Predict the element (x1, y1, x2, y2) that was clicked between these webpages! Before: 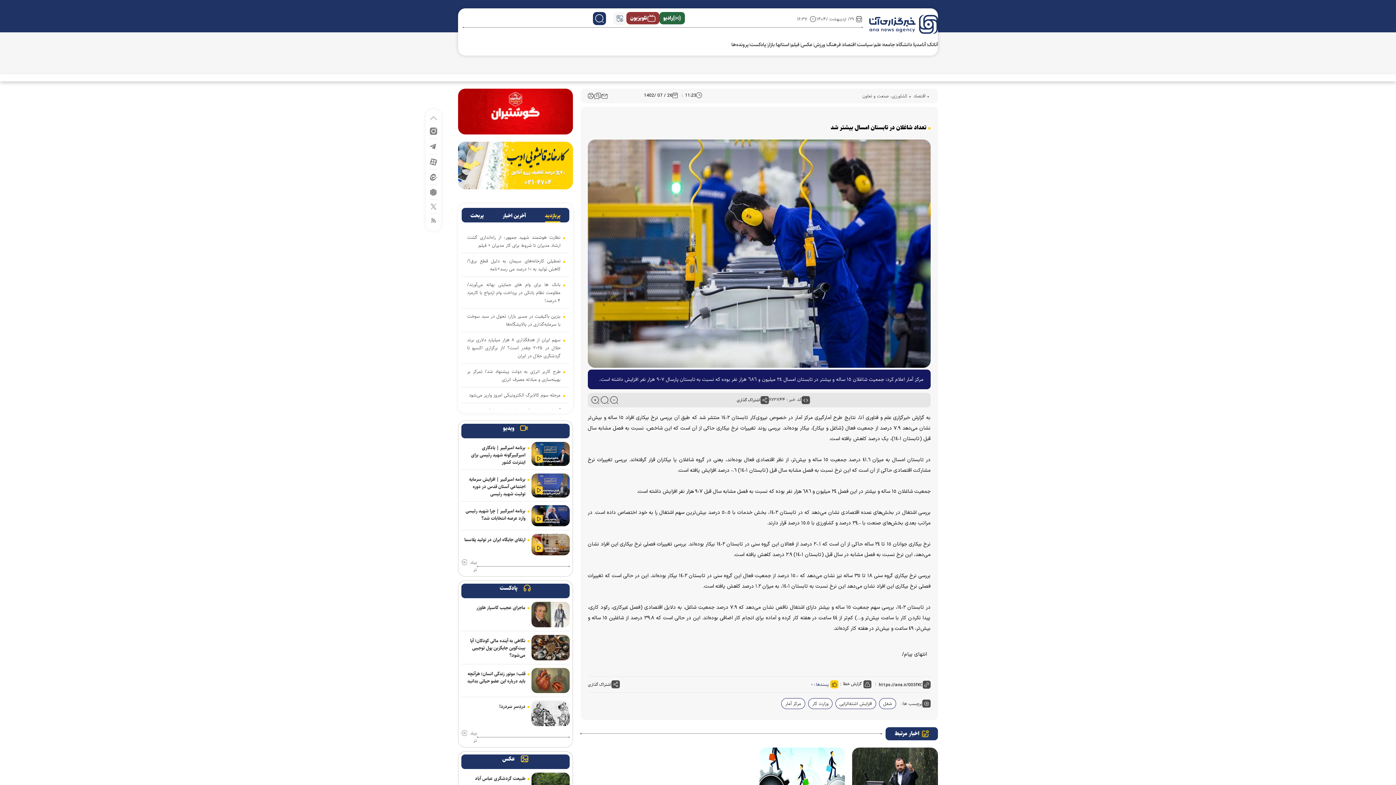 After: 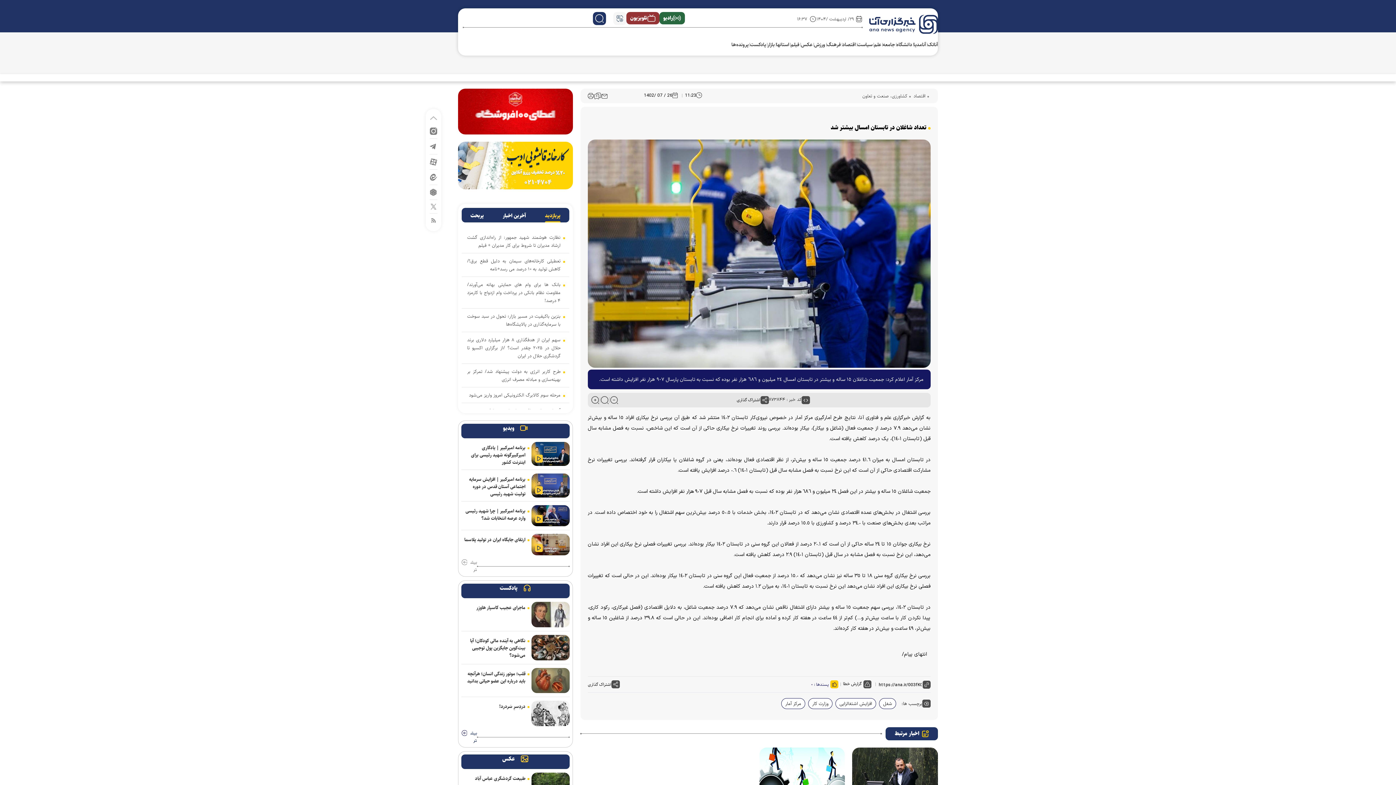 Action: label: بیشتر bbox: (469, 730, 477, 744)